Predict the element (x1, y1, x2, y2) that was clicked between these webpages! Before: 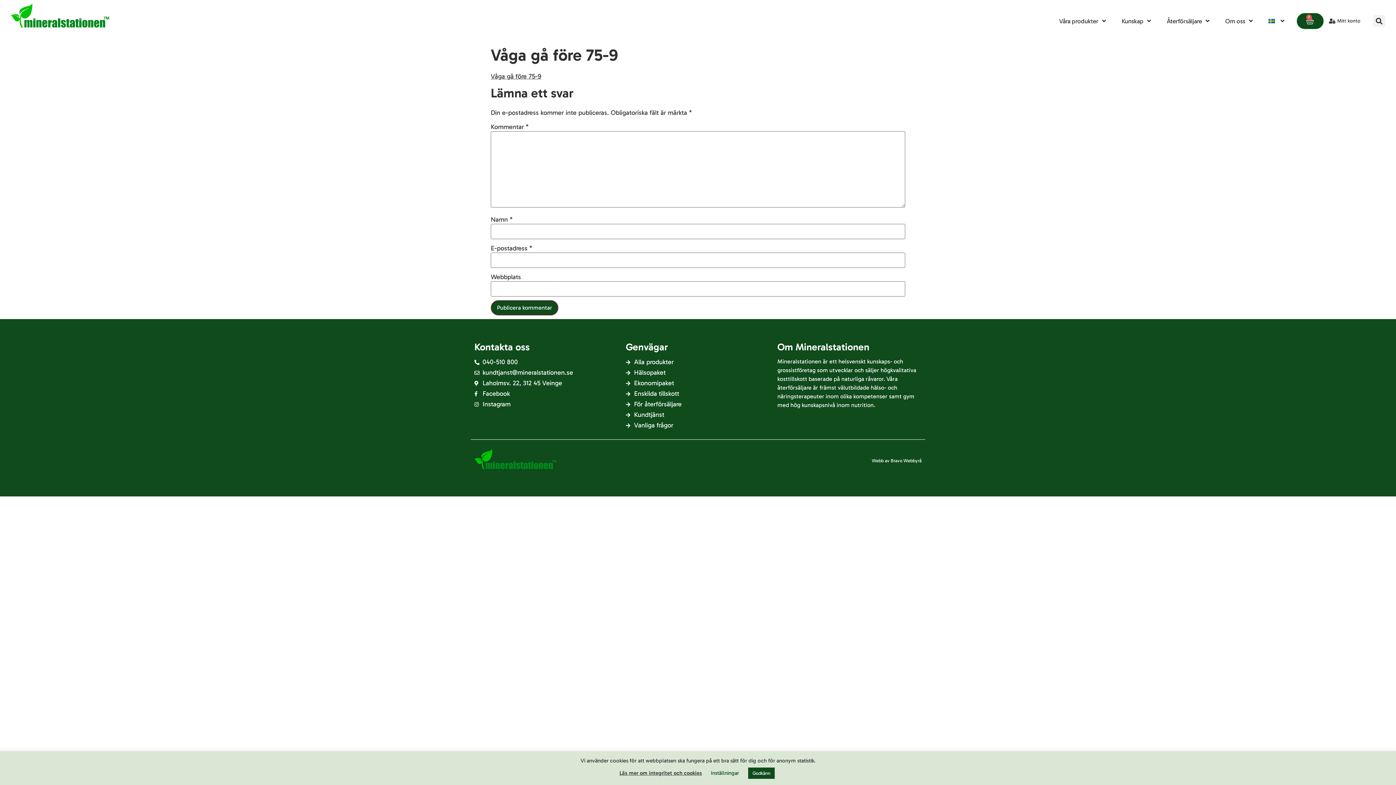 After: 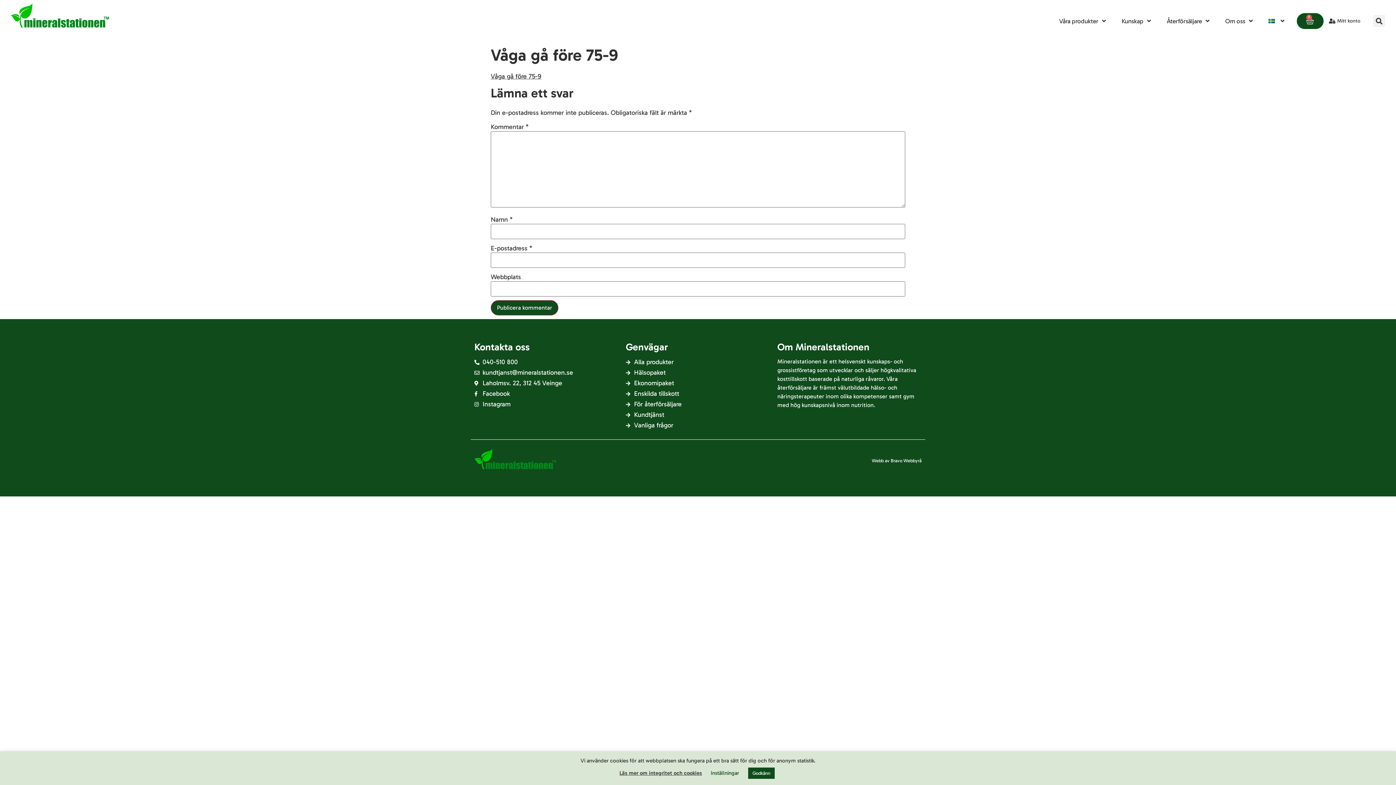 Action: bbox: (474, 378, 618, 388) label: Laholmsv. 22, 312 45 Veinge